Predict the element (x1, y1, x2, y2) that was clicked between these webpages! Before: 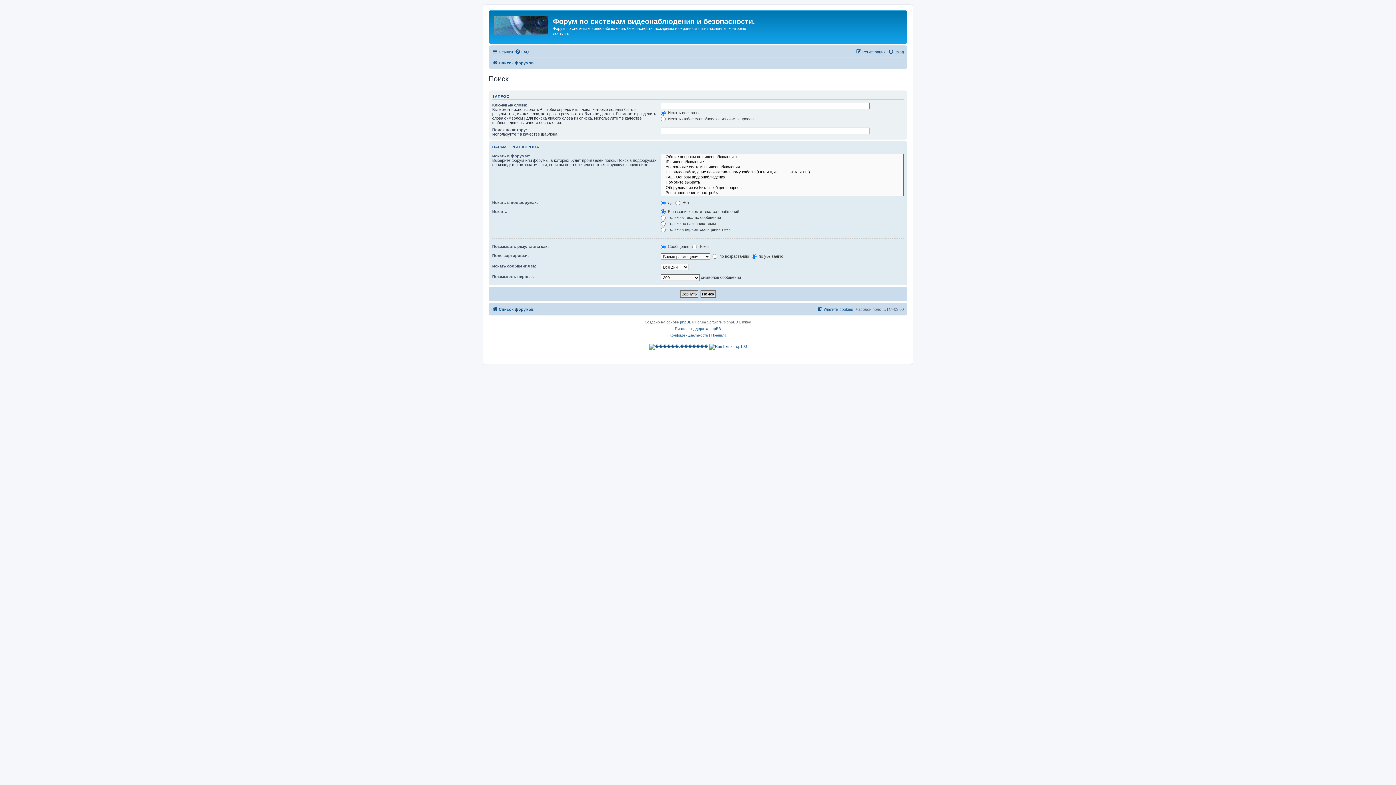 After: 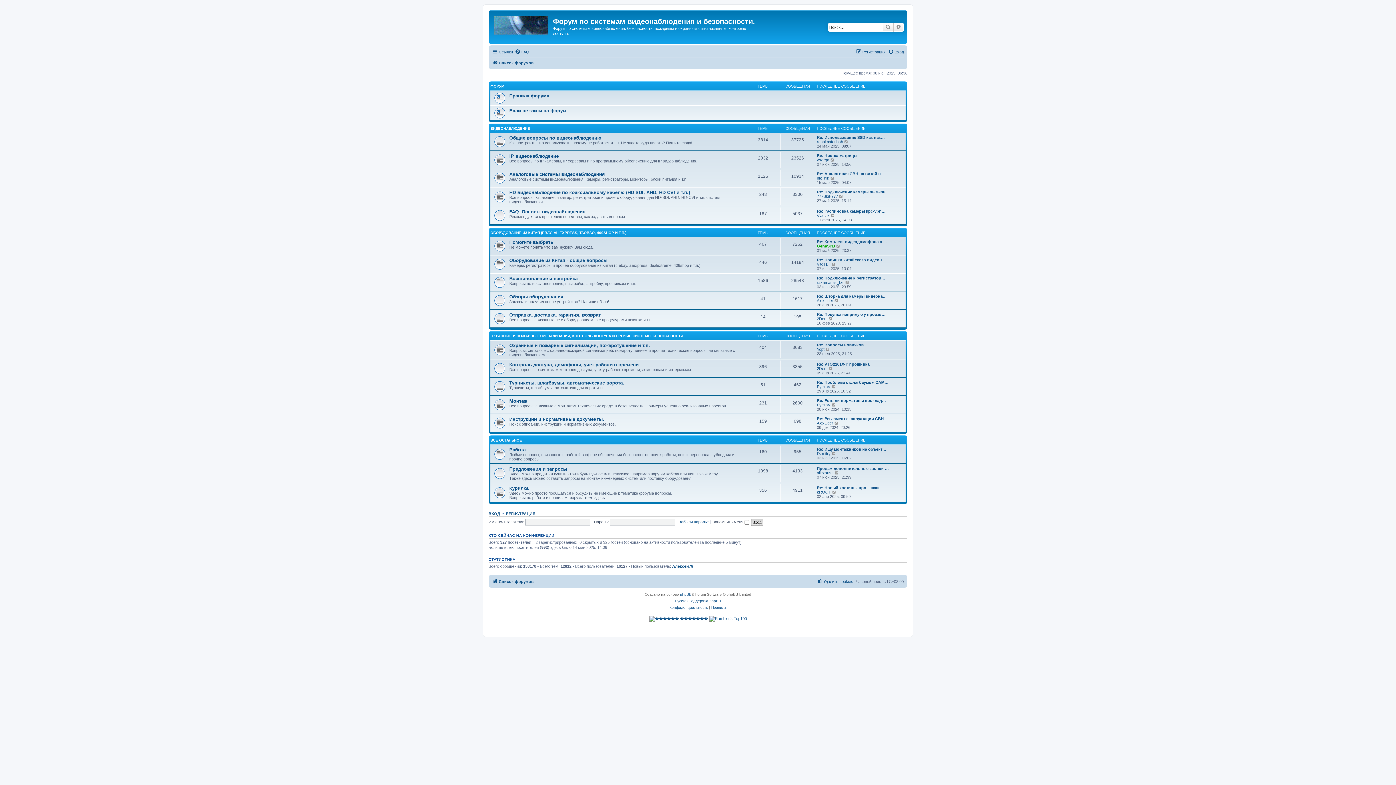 Action: label: Список форумов bbox: (492, 58, 533, 67)